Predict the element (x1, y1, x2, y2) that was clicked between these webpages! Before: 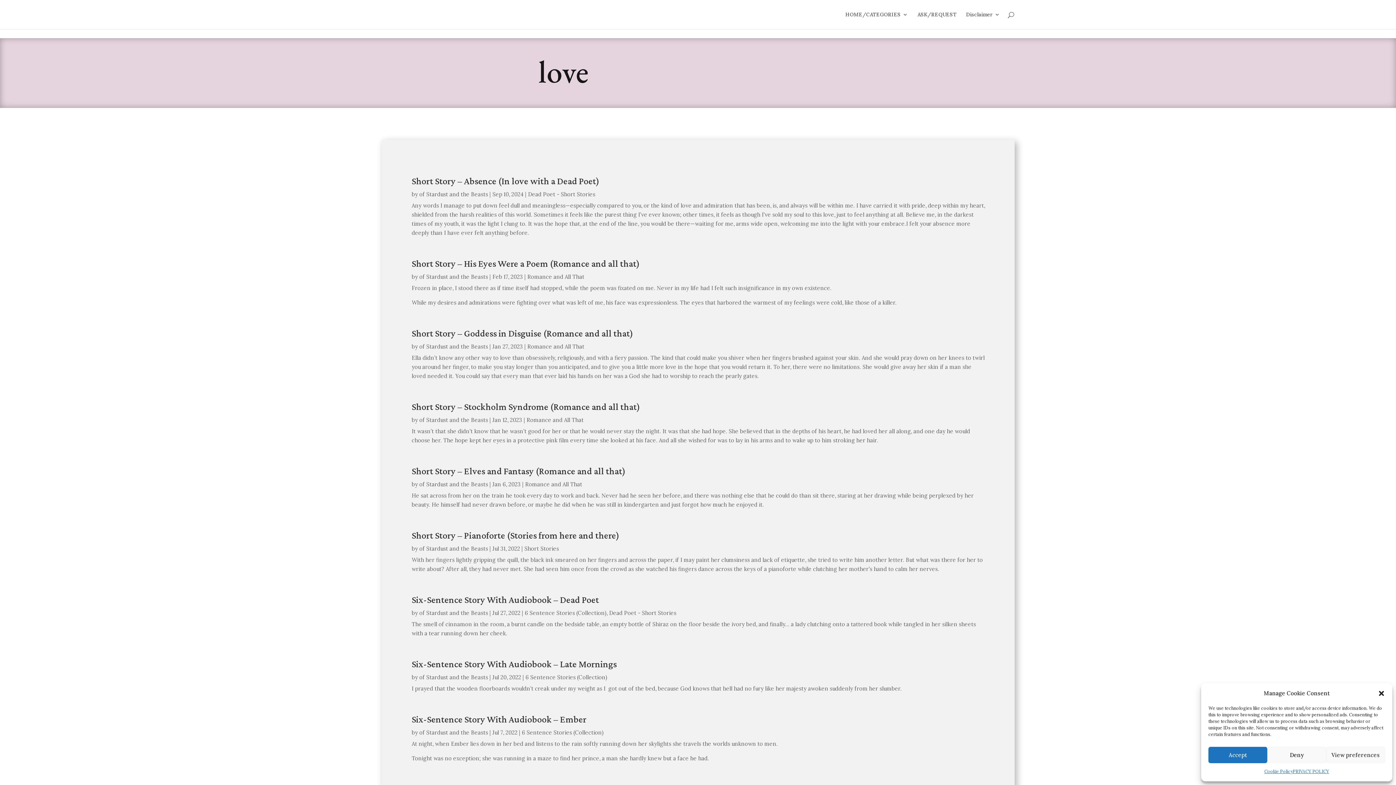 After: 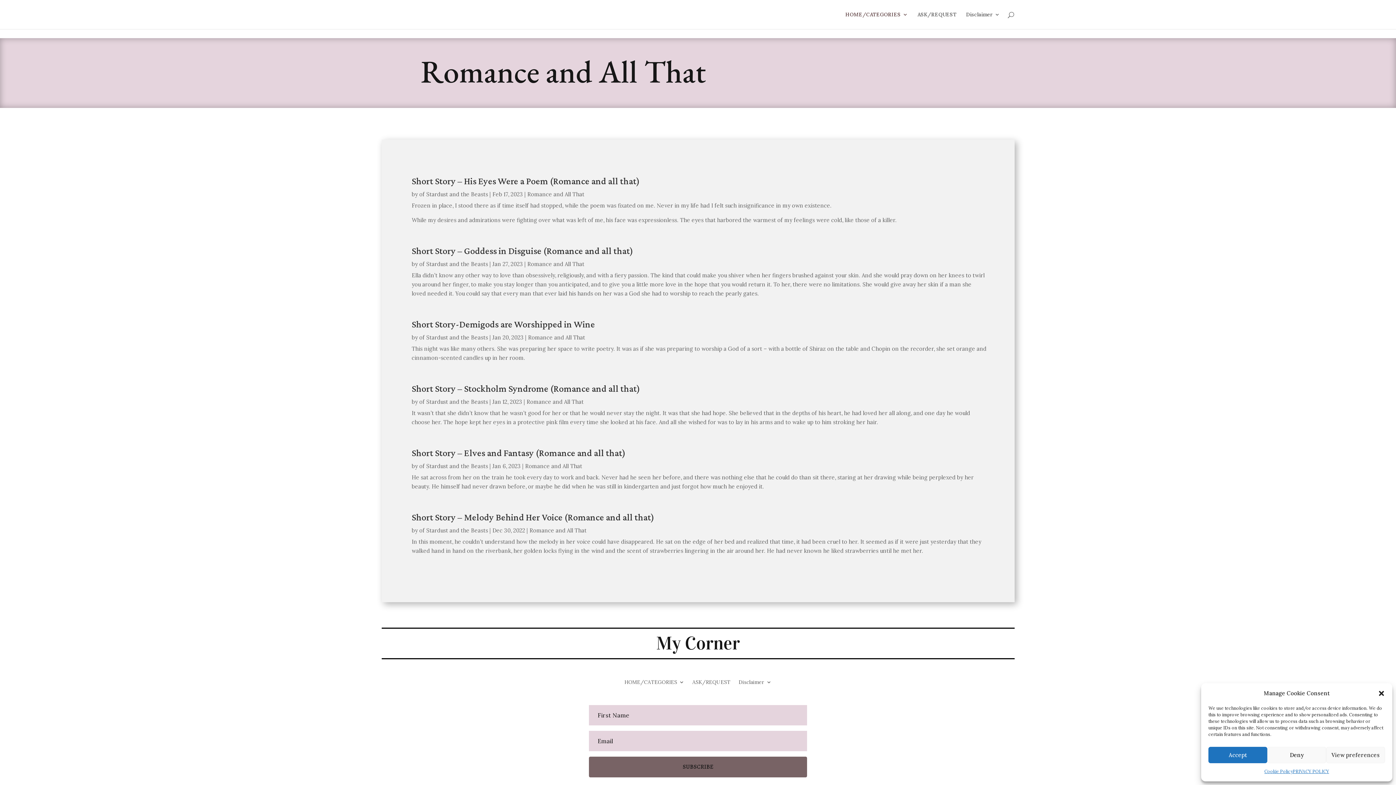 Action: bbox: (527, 343, 584, 350) label: Romance and All That